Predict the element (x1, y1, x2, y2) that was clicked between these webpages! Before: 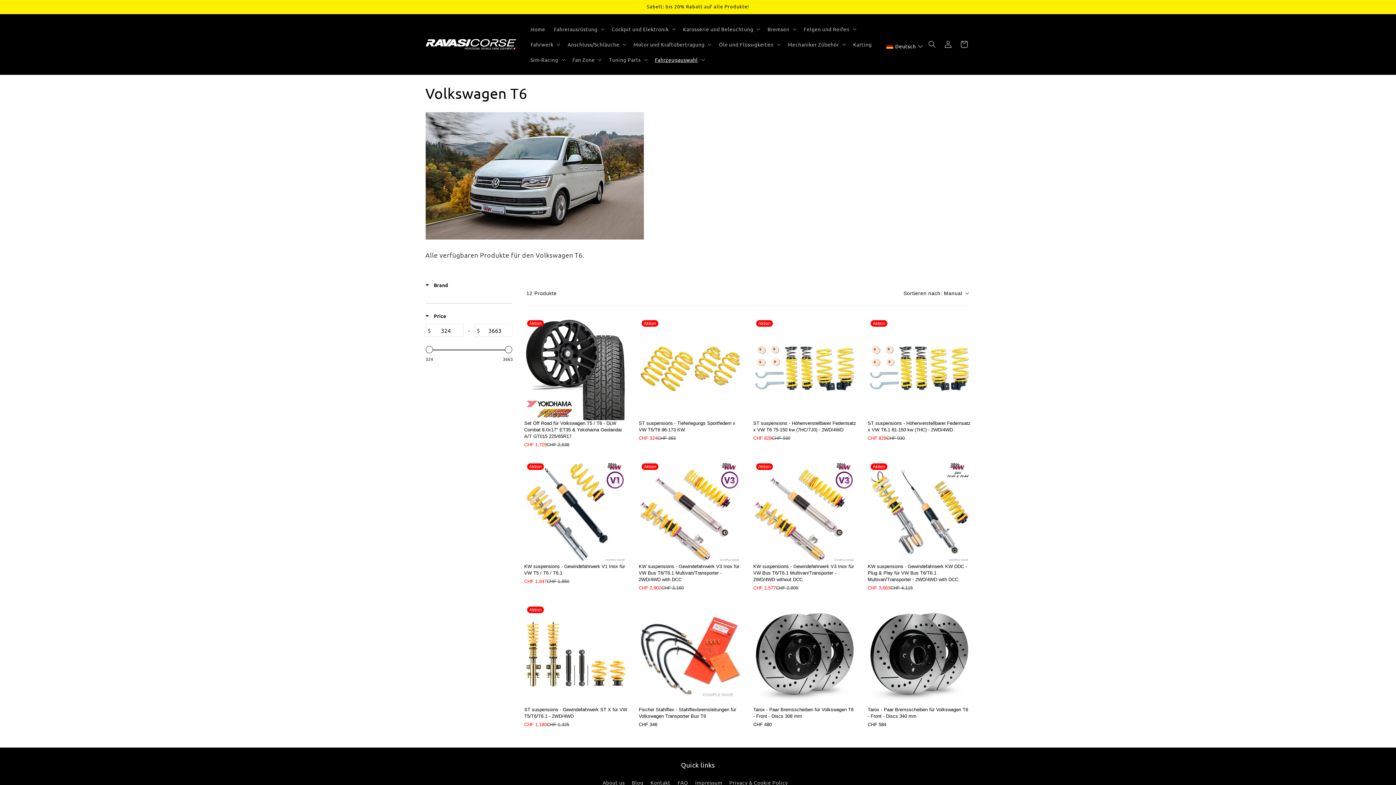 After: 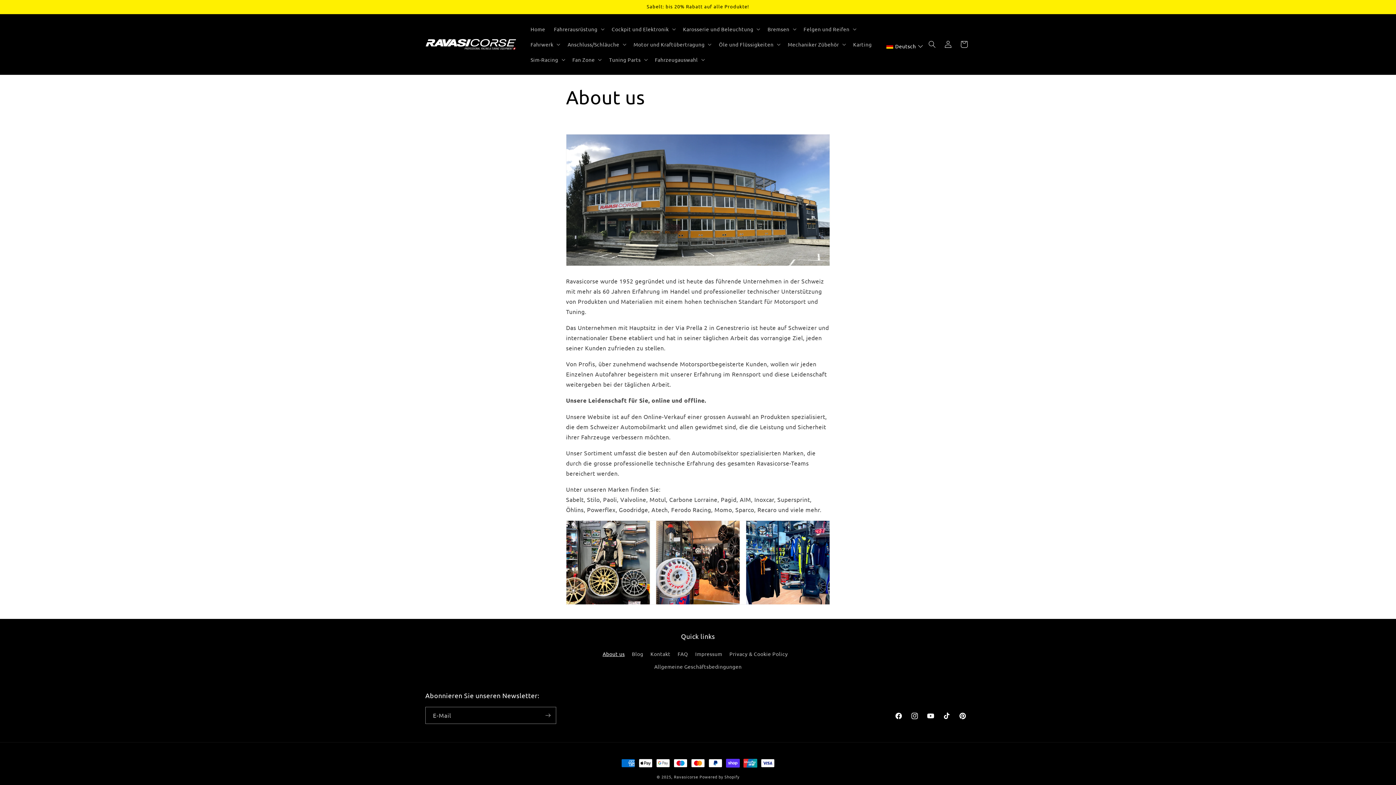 Action: label: About us bbox: (602, 778, 624, 789)